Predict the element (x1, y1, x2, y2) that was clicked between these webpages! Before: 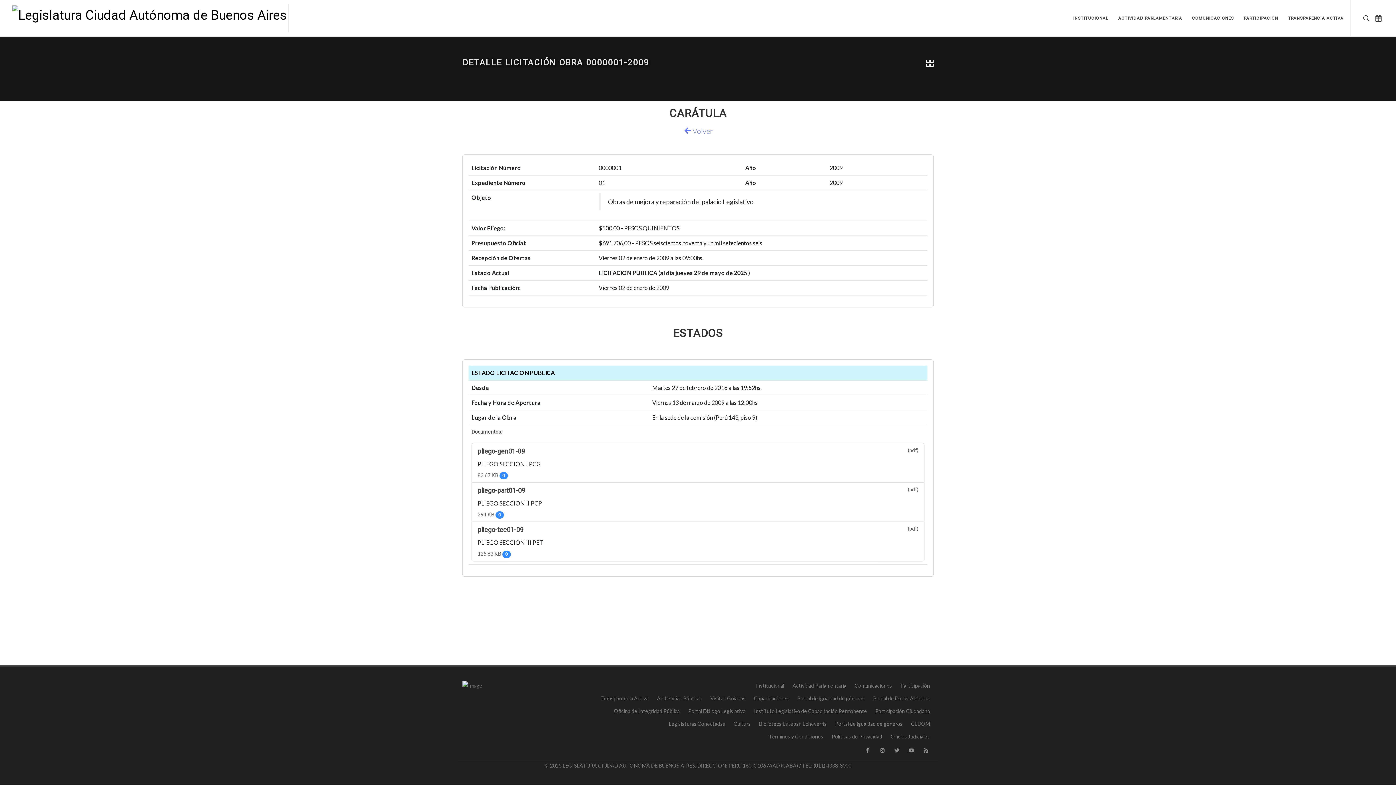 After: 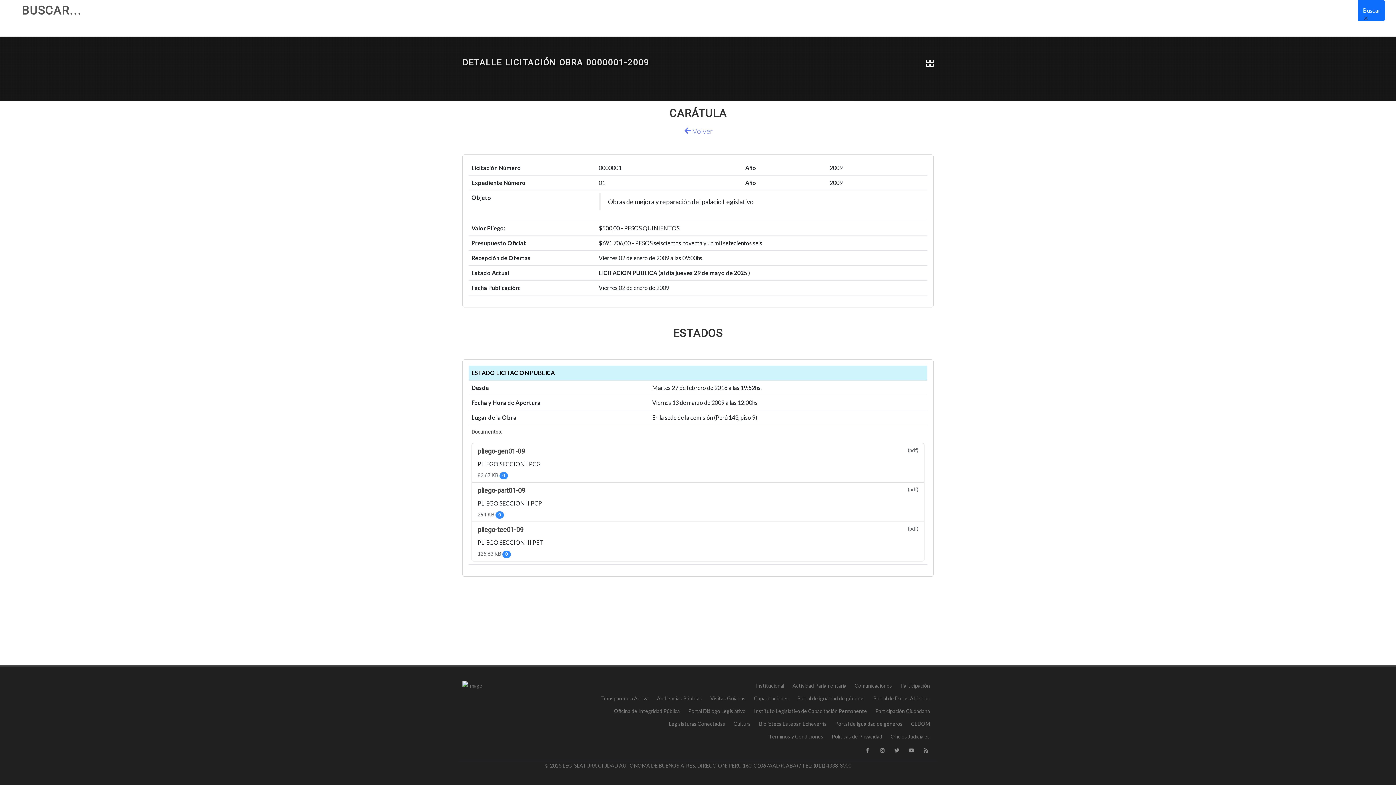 Action: bbox: (1362, 14, 1369, 21)